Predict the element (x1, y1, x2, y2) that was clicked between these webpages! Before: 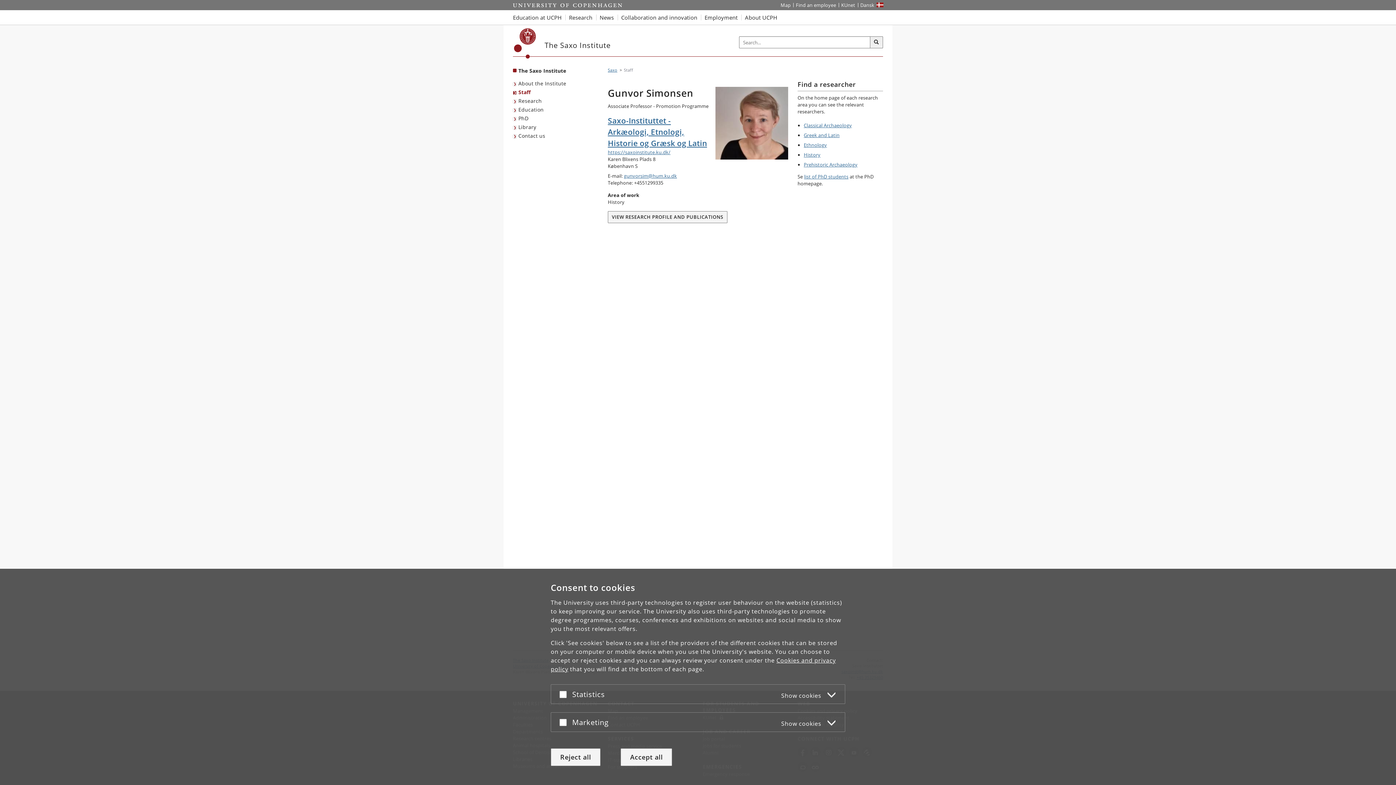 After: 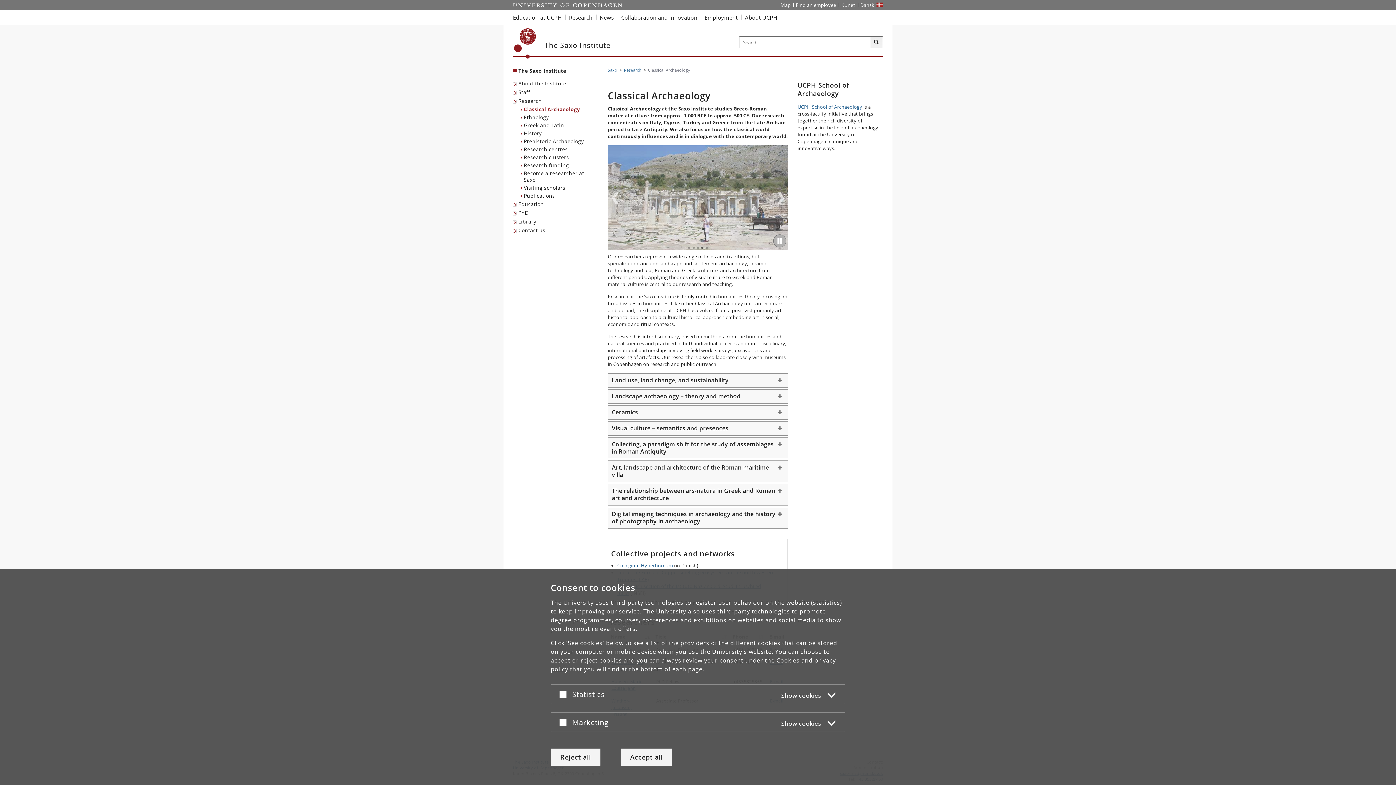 Action: label: Classical Archaeology bbox: (804, 122, 852, 128)